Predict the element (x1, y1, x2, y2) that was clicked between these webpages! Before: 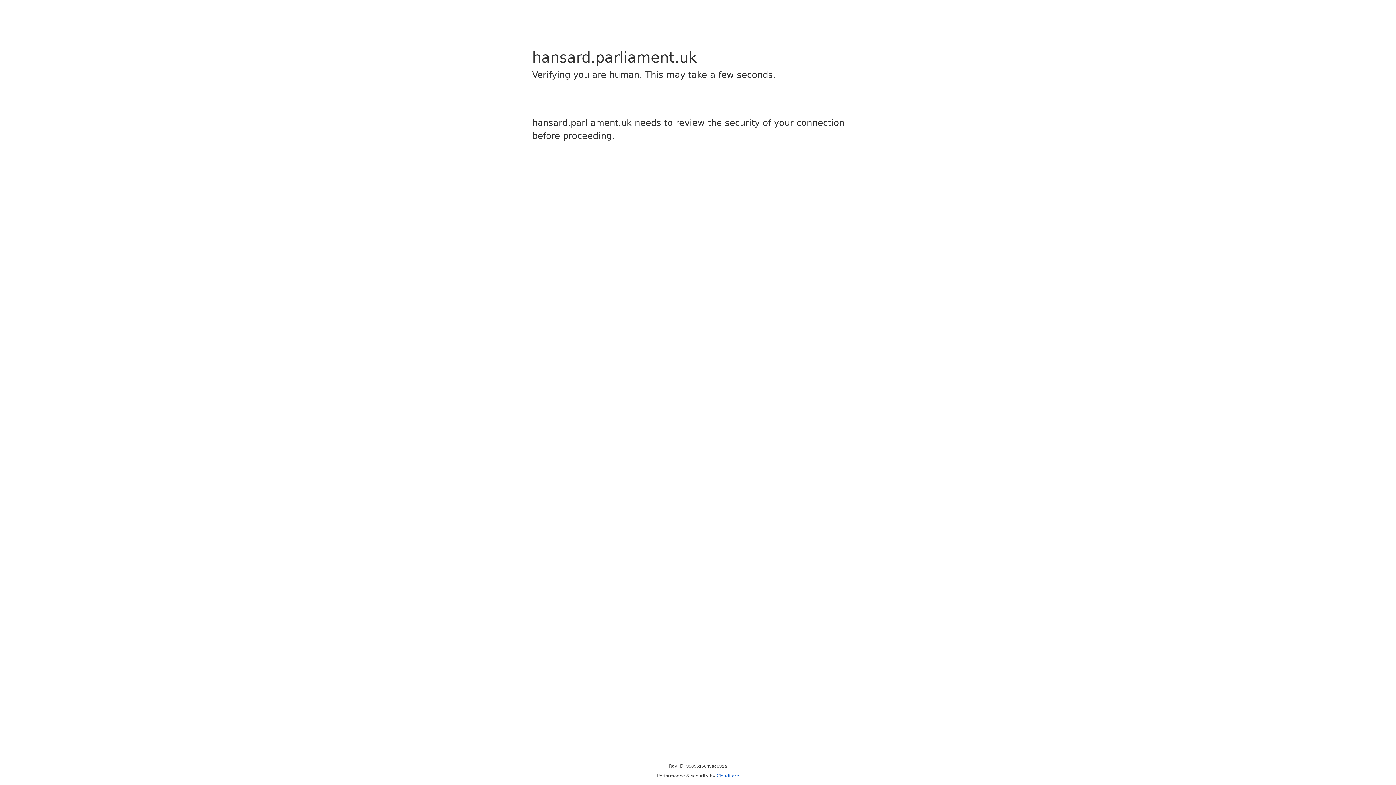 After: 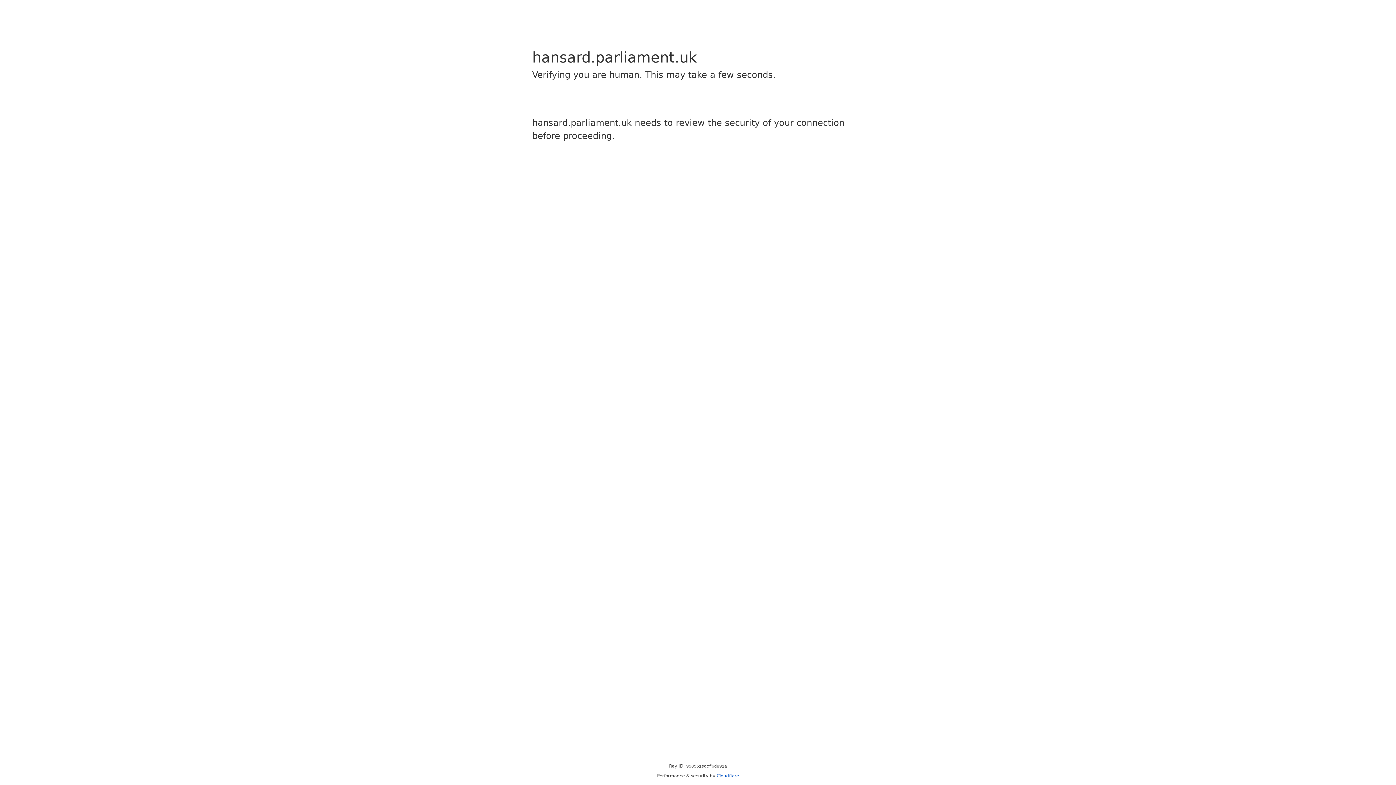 Action: label: Cloudflare bbox: (716, 773, 739, 778)